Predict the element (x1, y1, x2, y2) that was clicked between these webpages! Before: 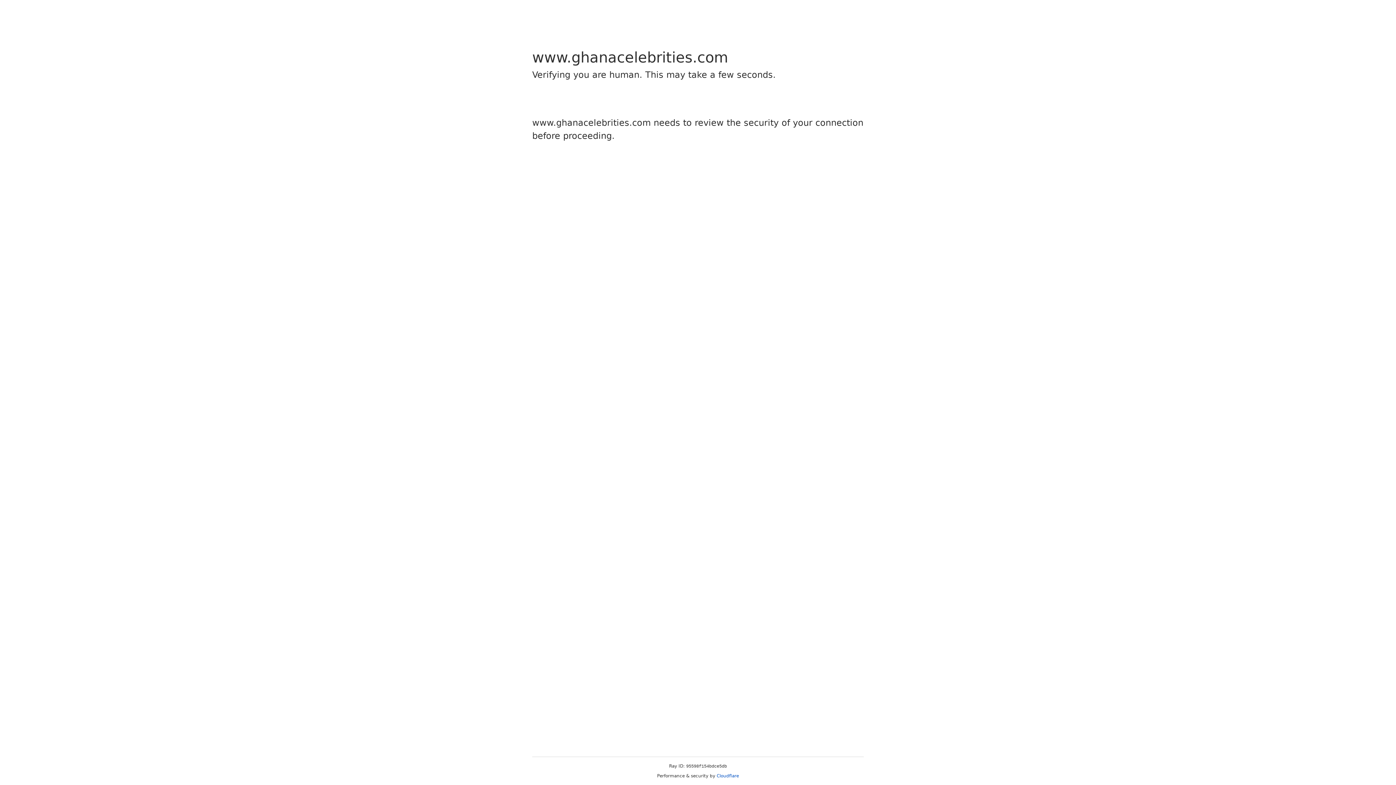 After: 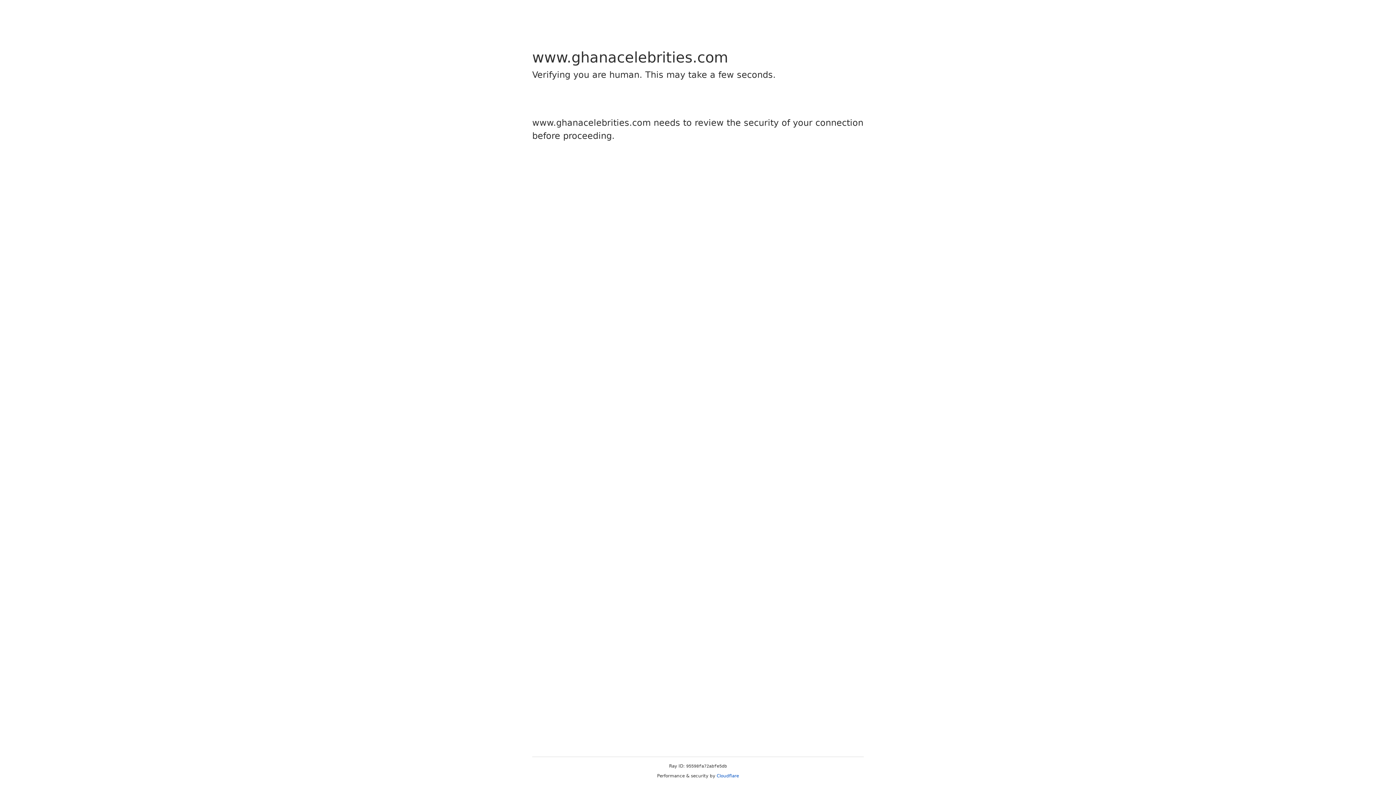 Action: bbox: (716, 773, 739, 778) label: Cloudflare